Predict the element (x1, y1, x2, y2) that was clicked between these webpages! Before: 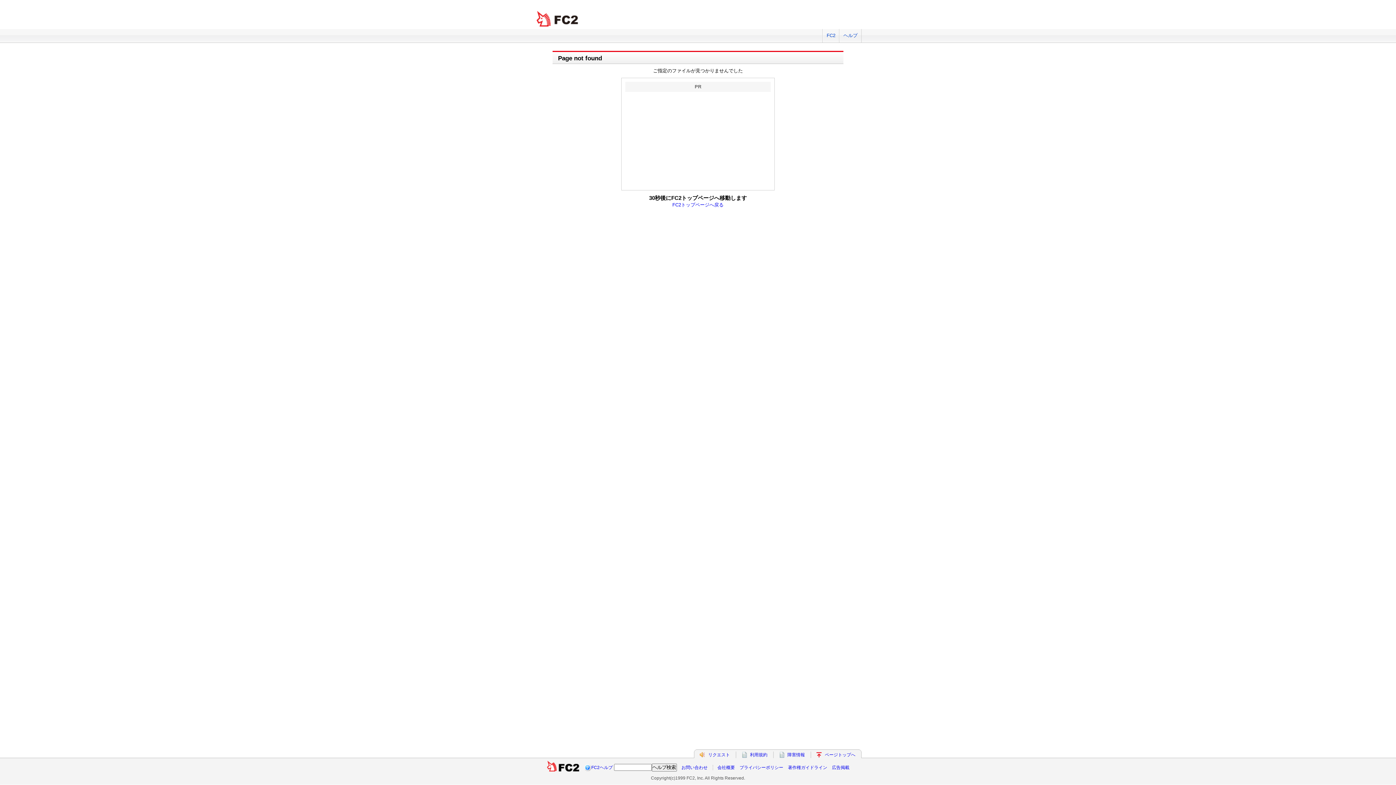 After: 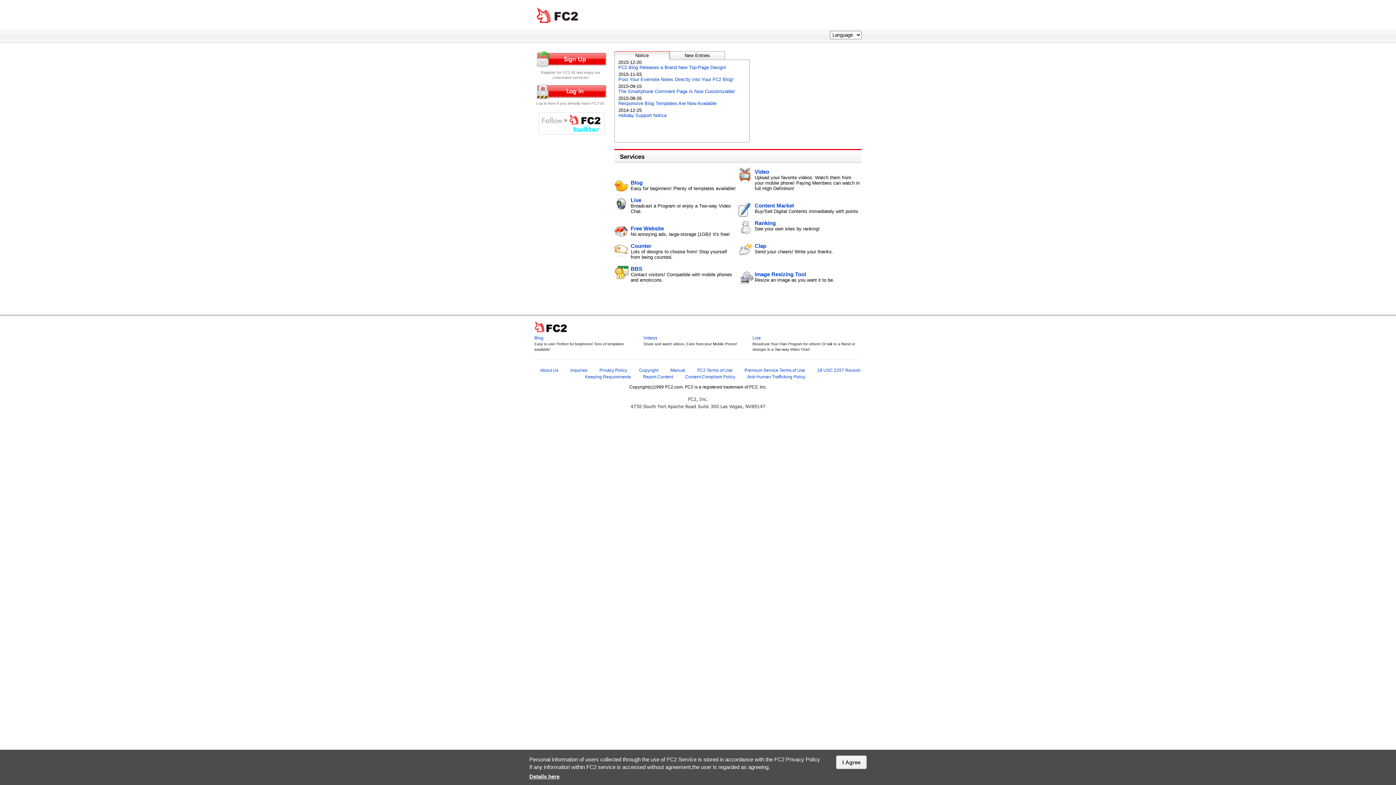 Action: label: FC2 bbox: (822, 29, 839, 42)